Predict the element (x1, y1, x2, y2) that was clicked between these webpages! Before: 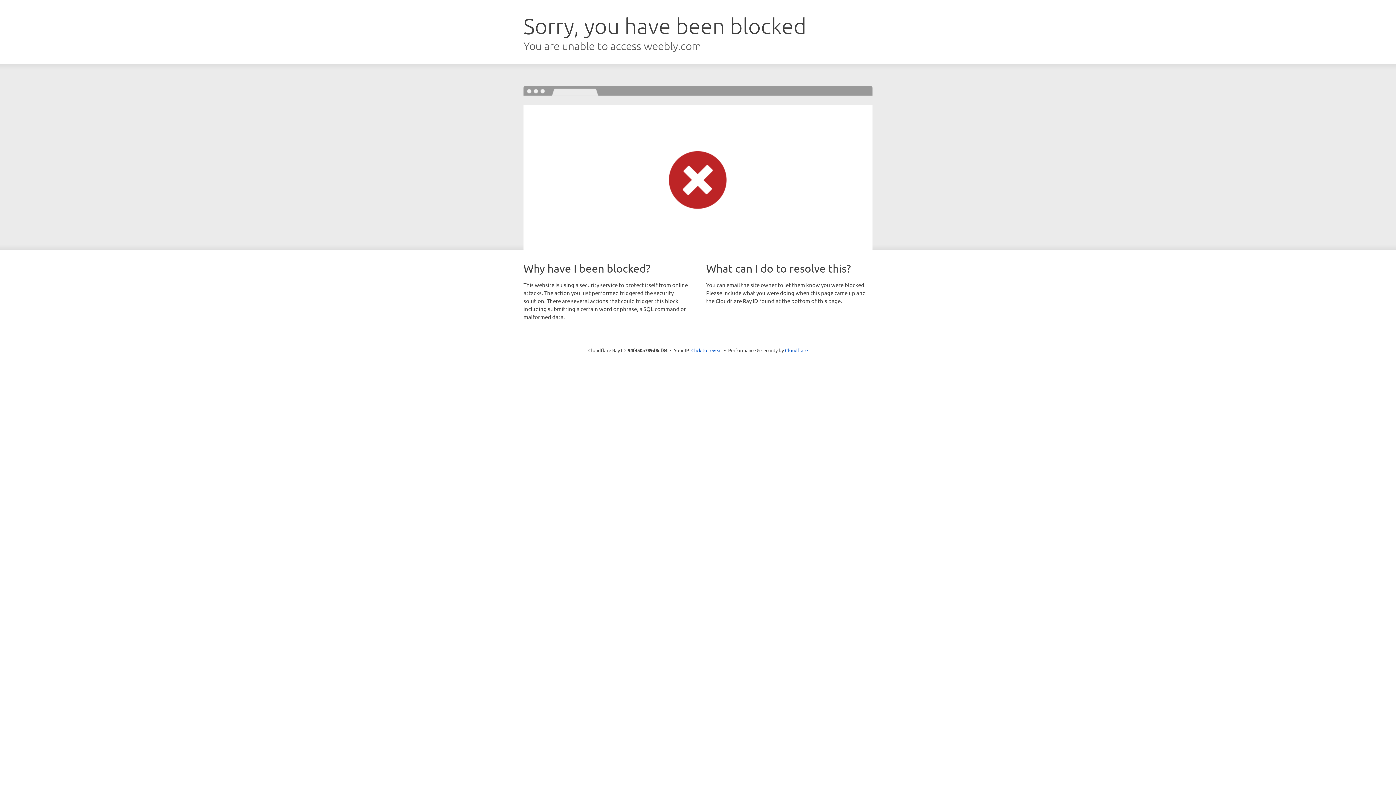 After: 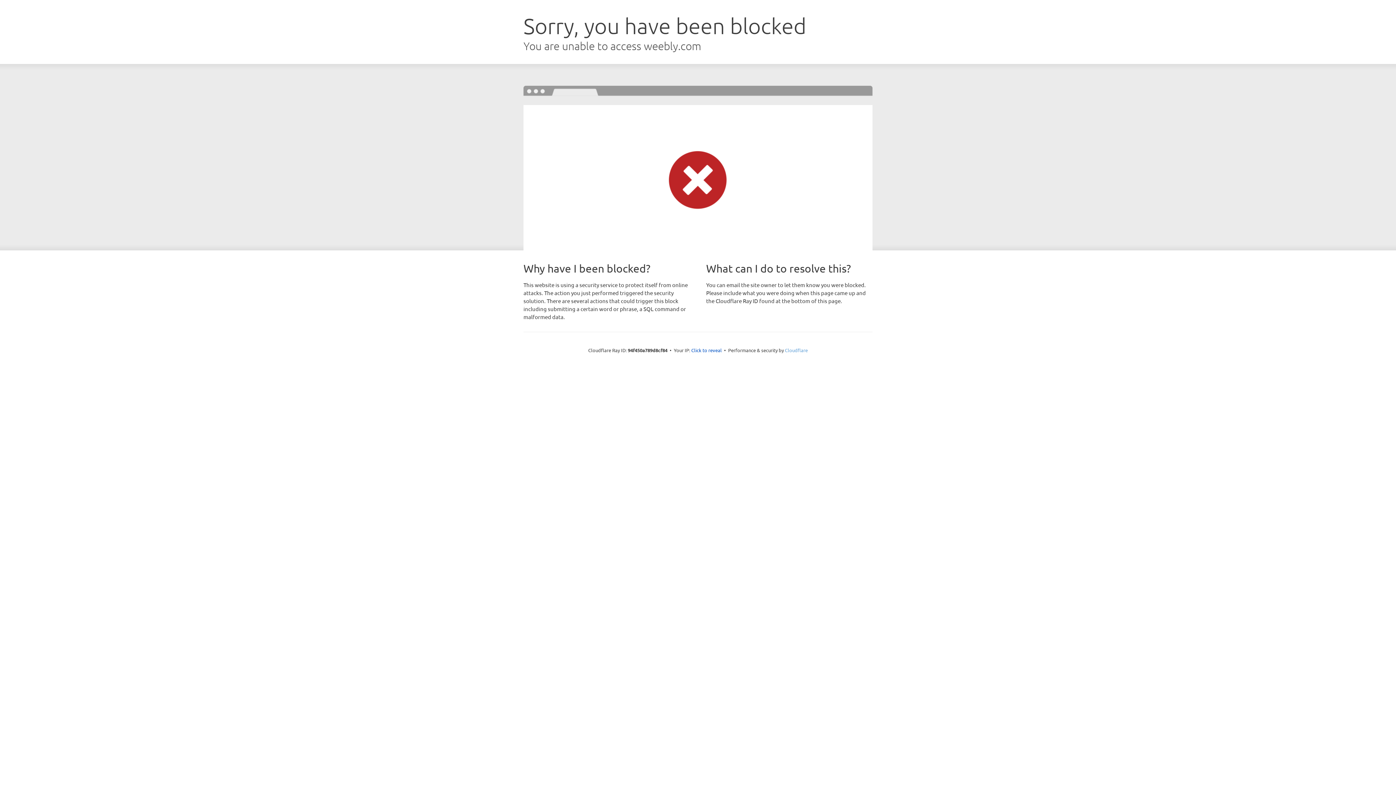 Action: label: Cloudflare bbox: (785, 347, 808, 353)